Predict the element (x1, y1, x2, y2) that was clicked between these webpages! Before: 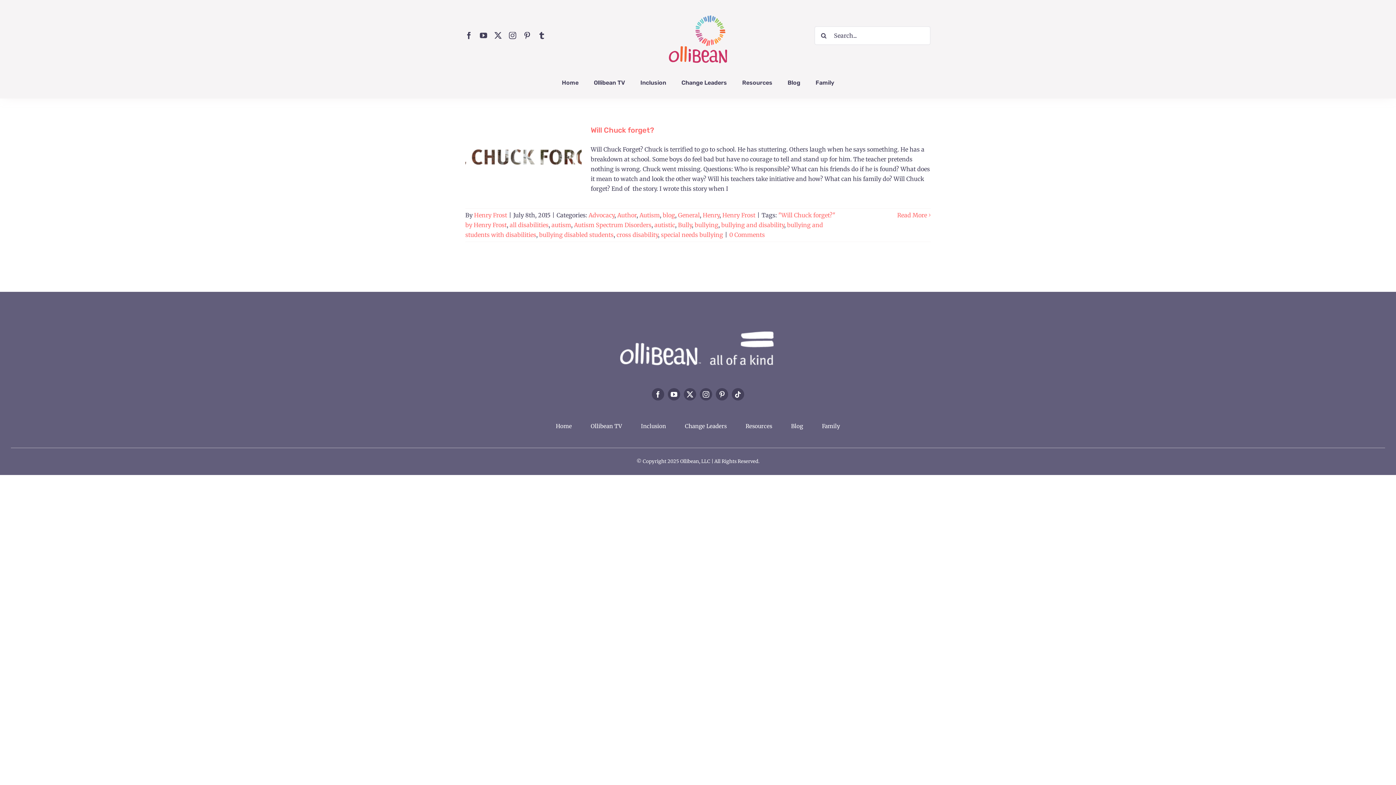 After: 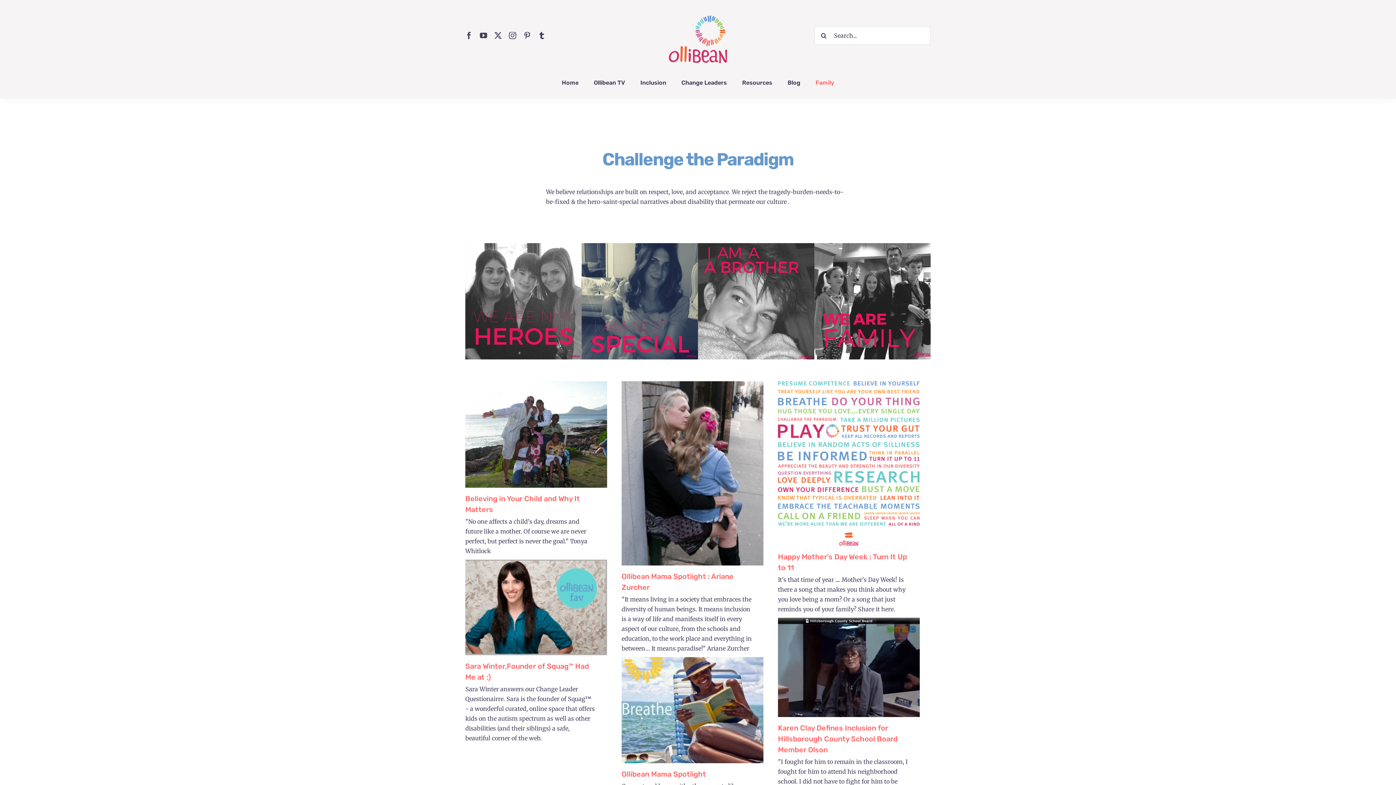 Action: bbox: (822, 415, 840, 437) label: Family